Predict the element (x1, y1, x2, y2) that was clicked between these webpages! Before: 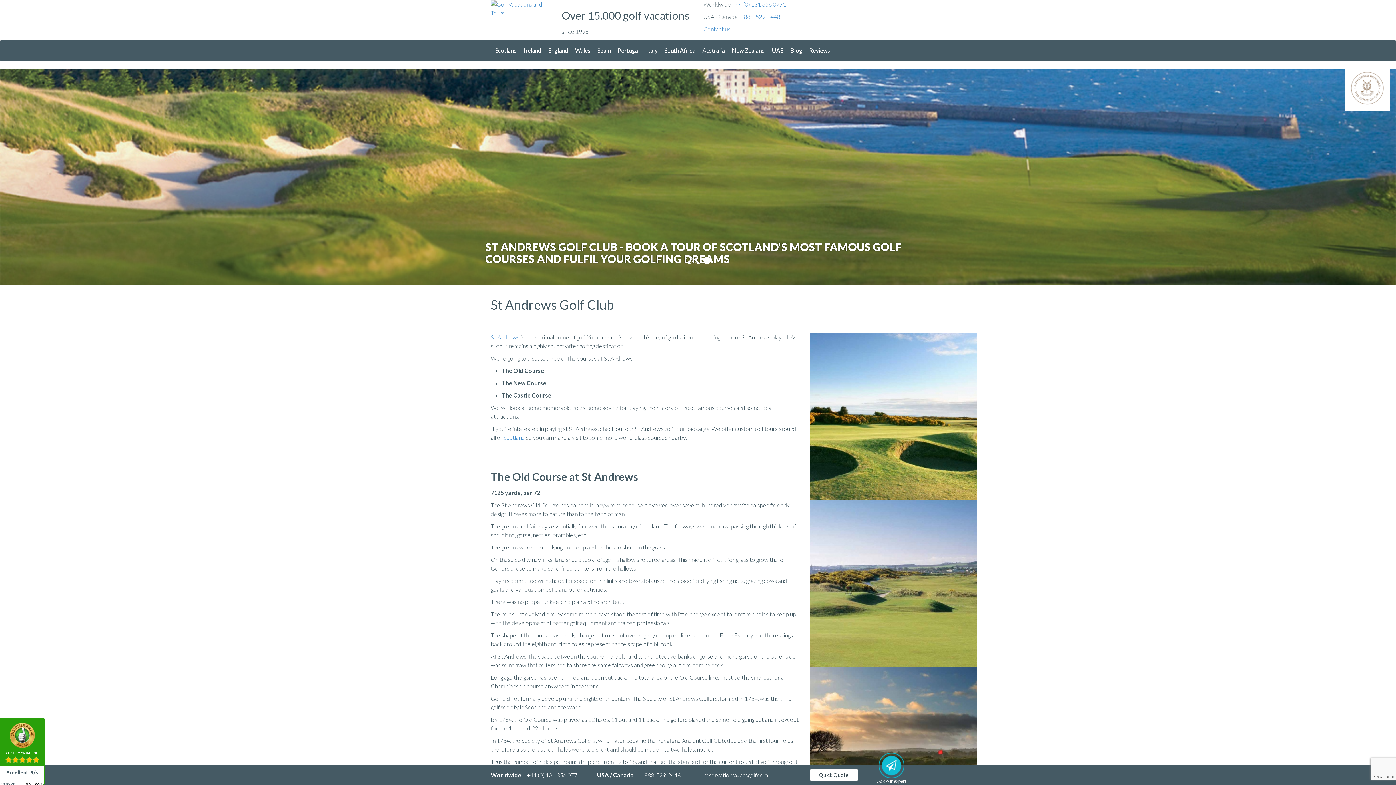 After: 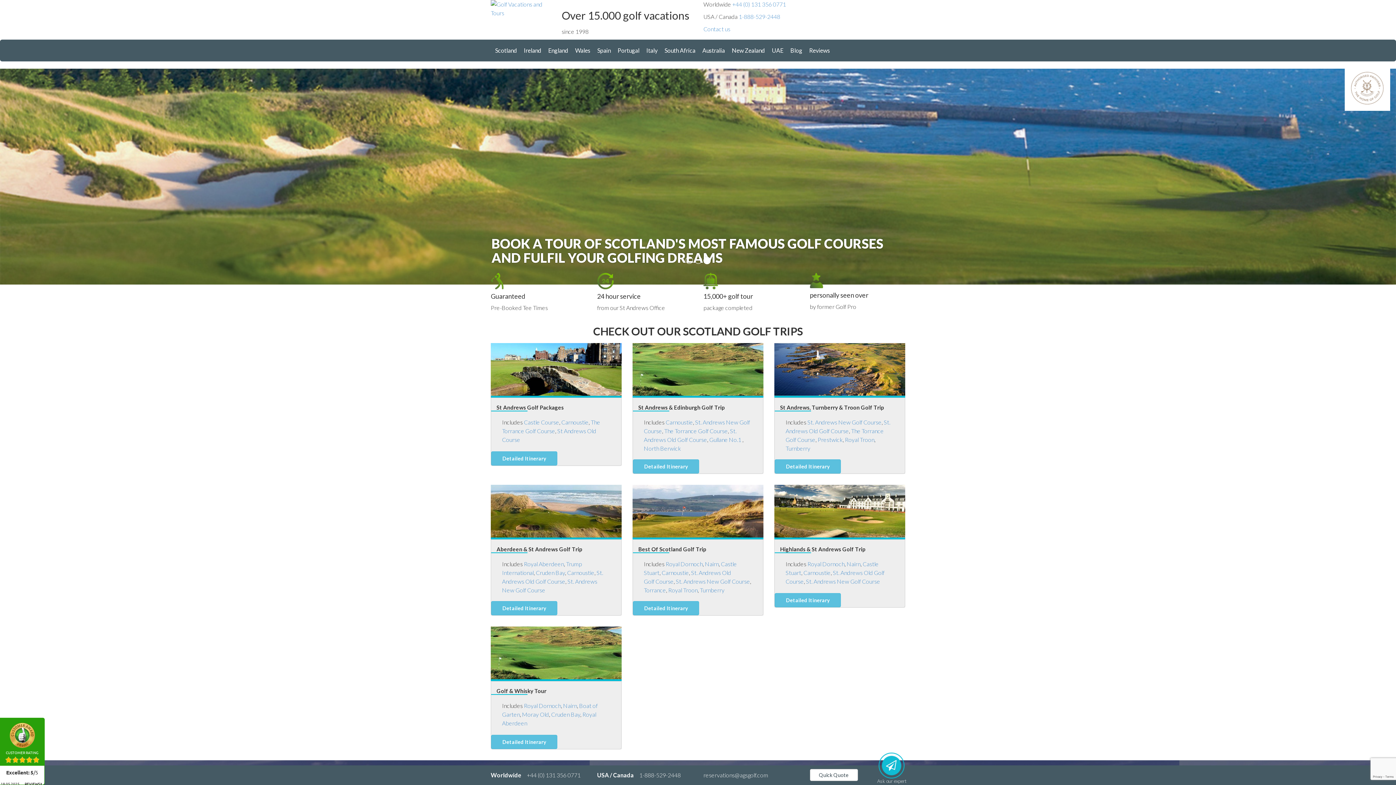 Action: bbox: (503, 434, 525, 441) label: Scotland